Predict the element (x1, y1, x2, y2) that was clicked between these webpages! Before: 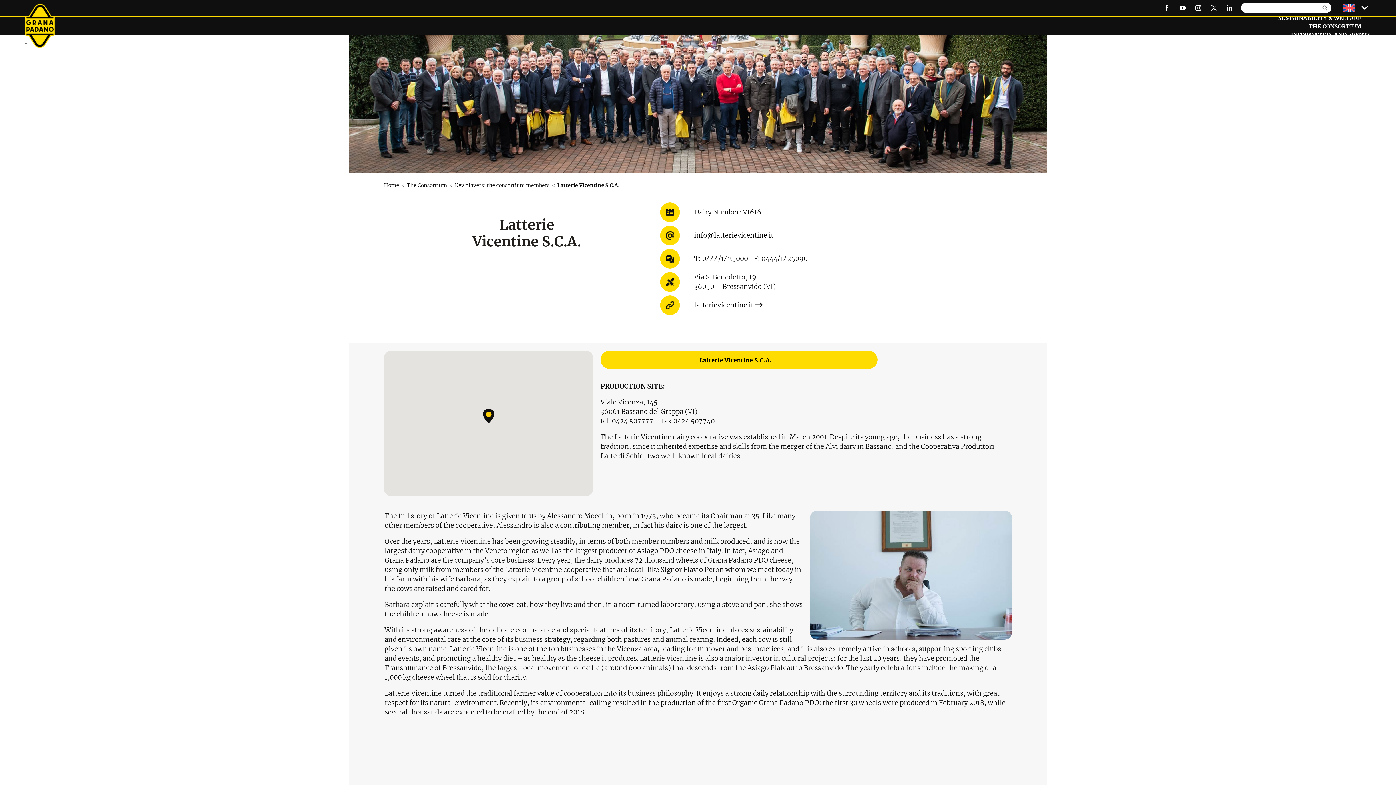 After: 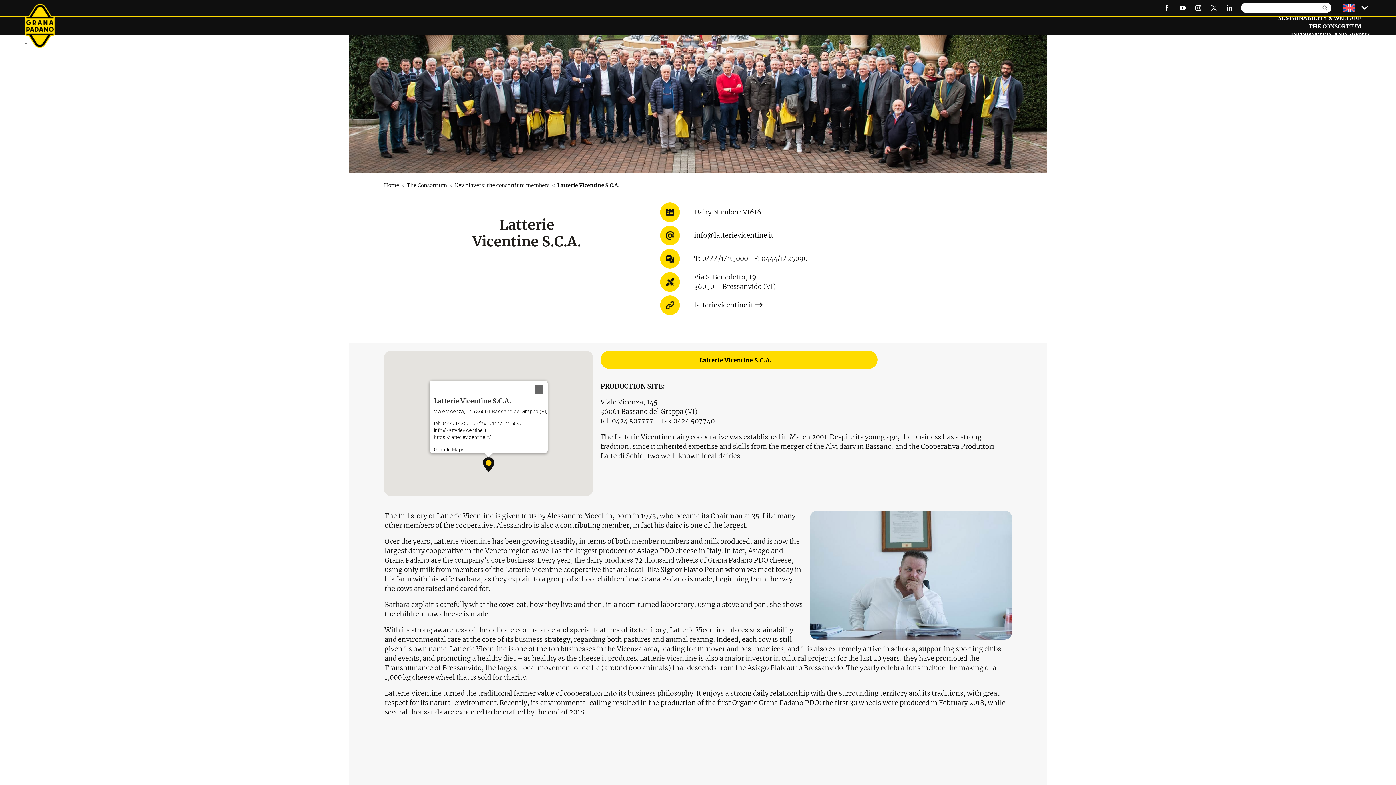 Action: bbox: (481, 409, 495, 423)